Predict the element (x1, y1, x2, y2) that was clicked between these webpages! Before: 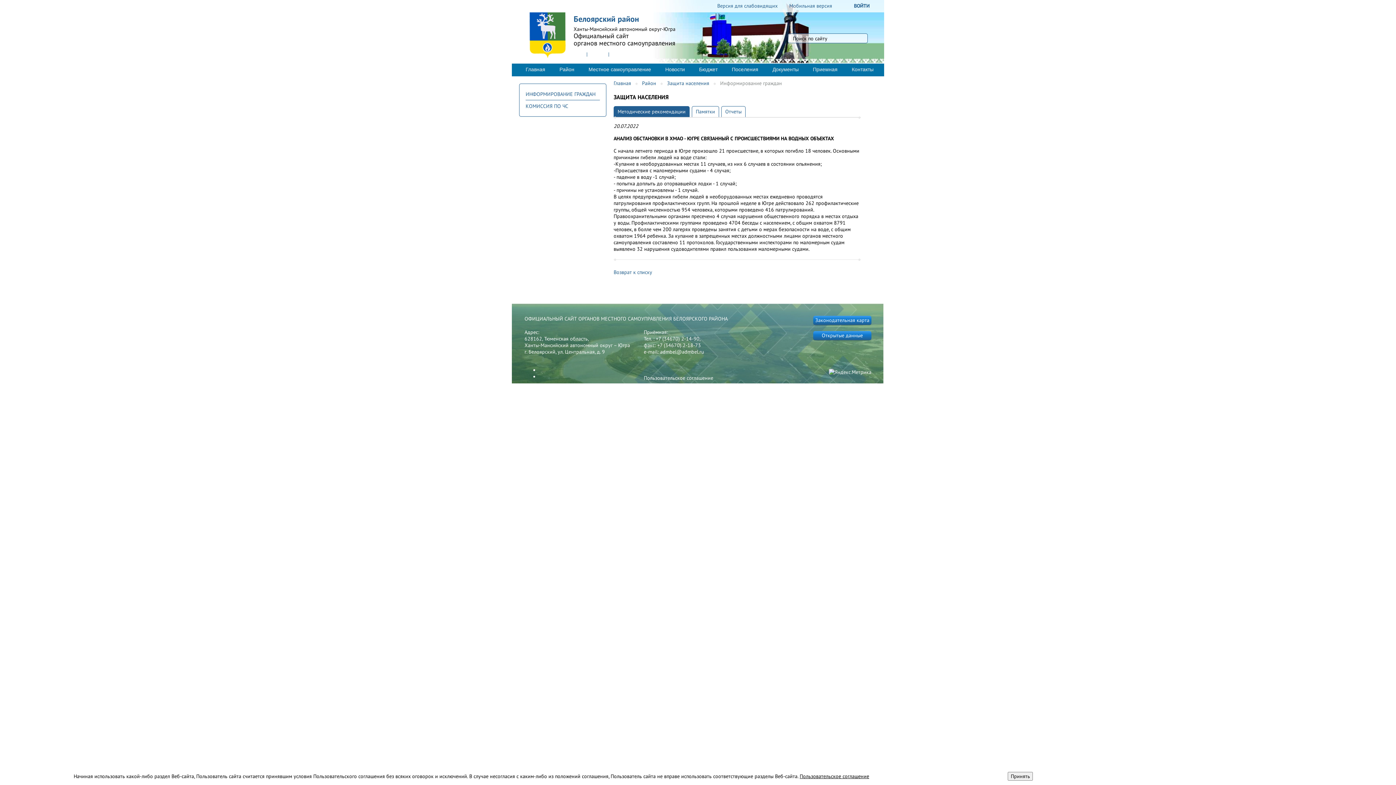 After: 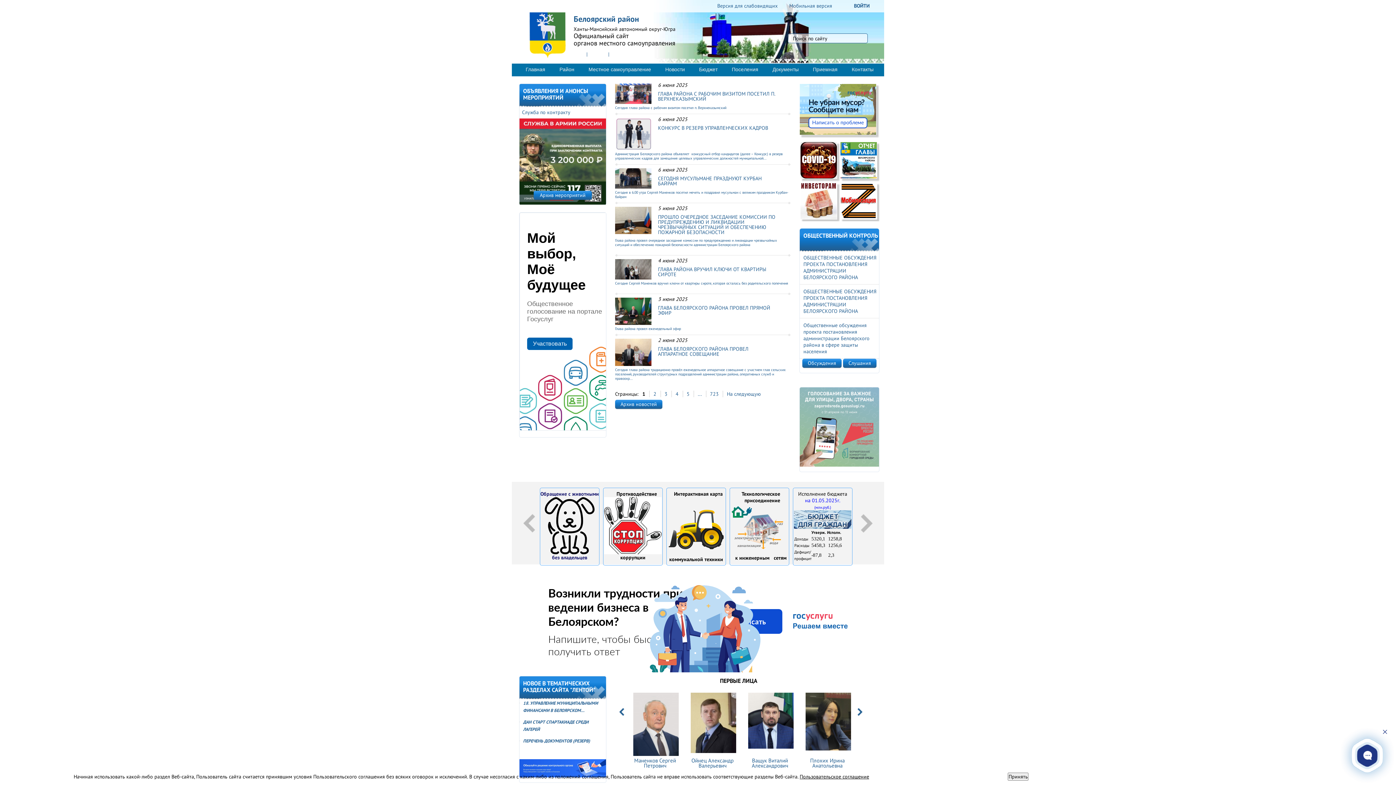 Action: label: Главная  bbox: (613, 80, 632, 86)